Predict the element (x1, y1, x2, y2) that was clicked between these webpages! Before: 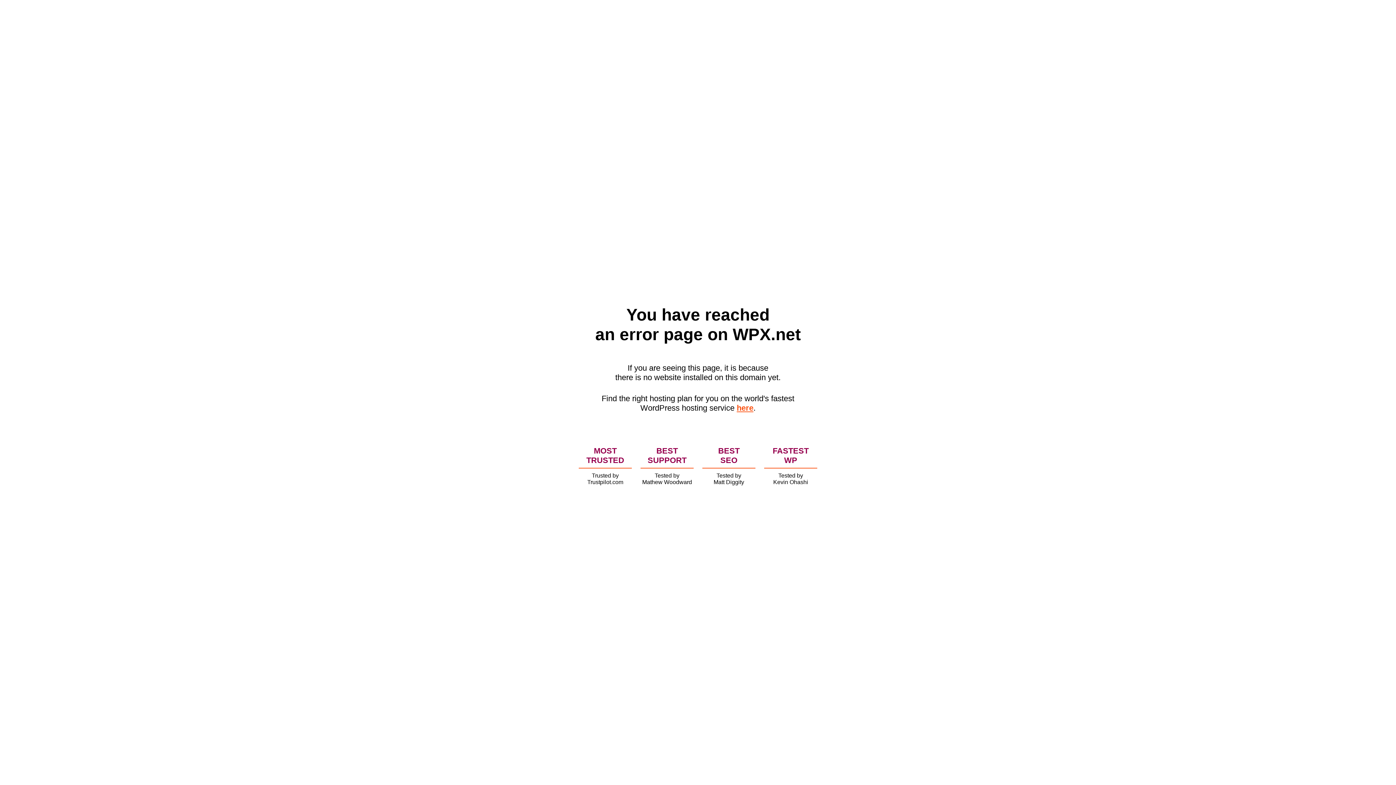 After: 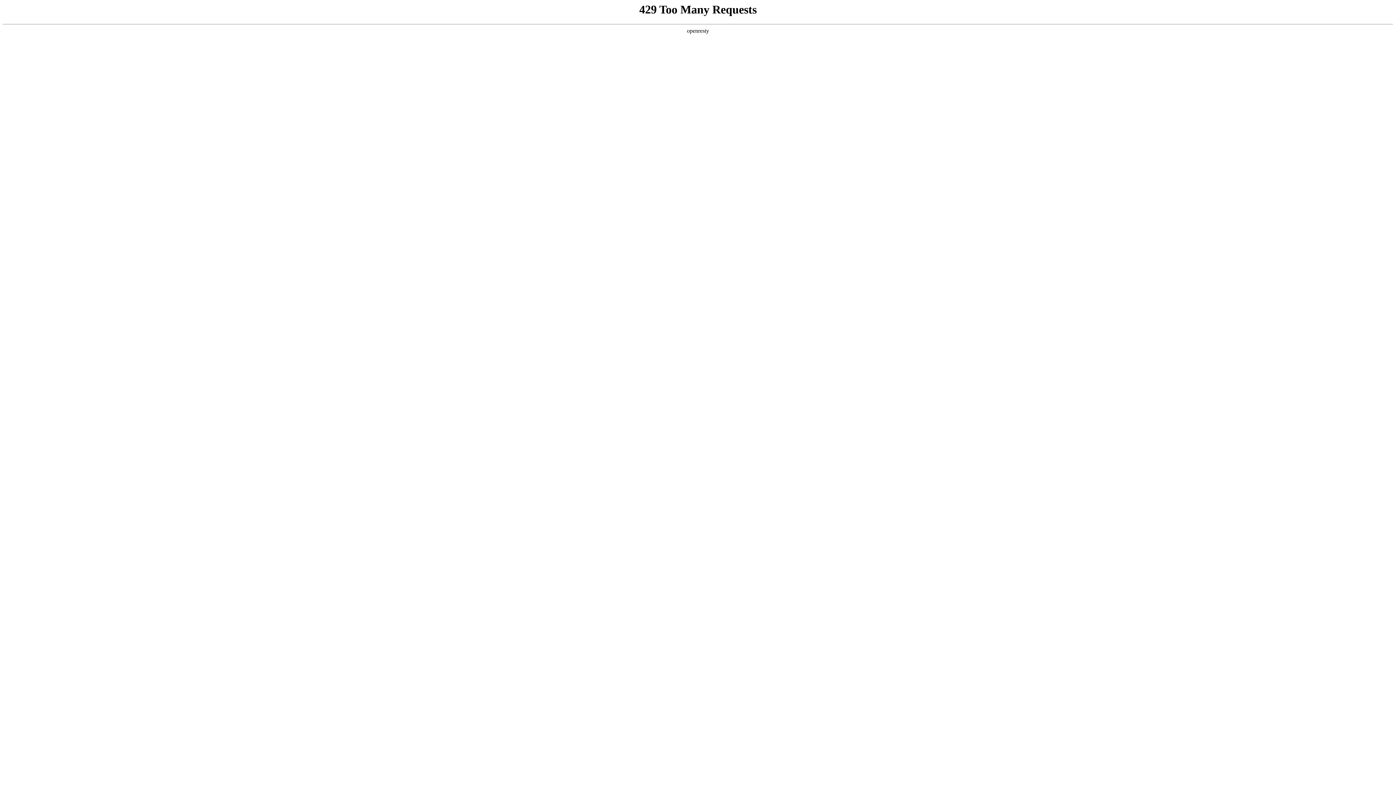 Action: label: here bbox: (736, 403, 753, 412)